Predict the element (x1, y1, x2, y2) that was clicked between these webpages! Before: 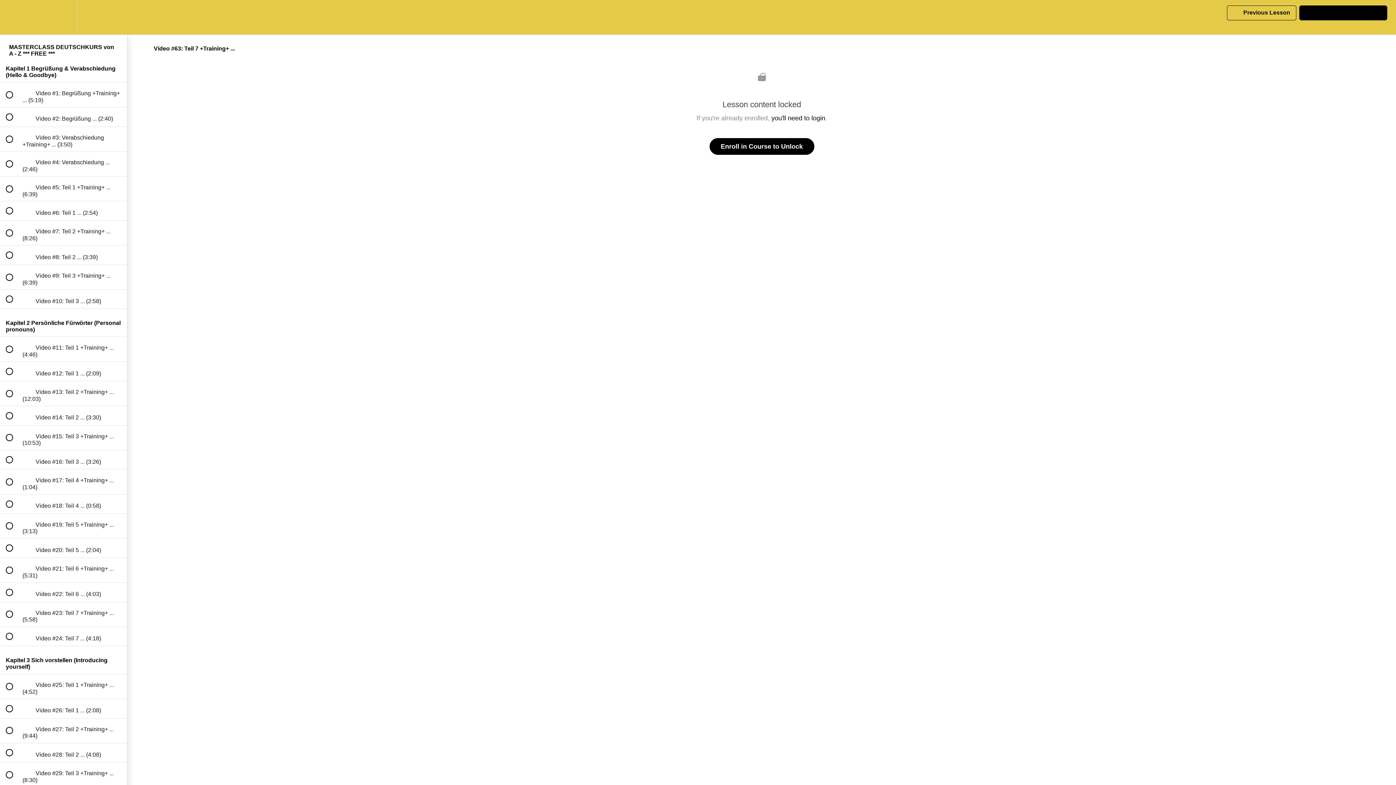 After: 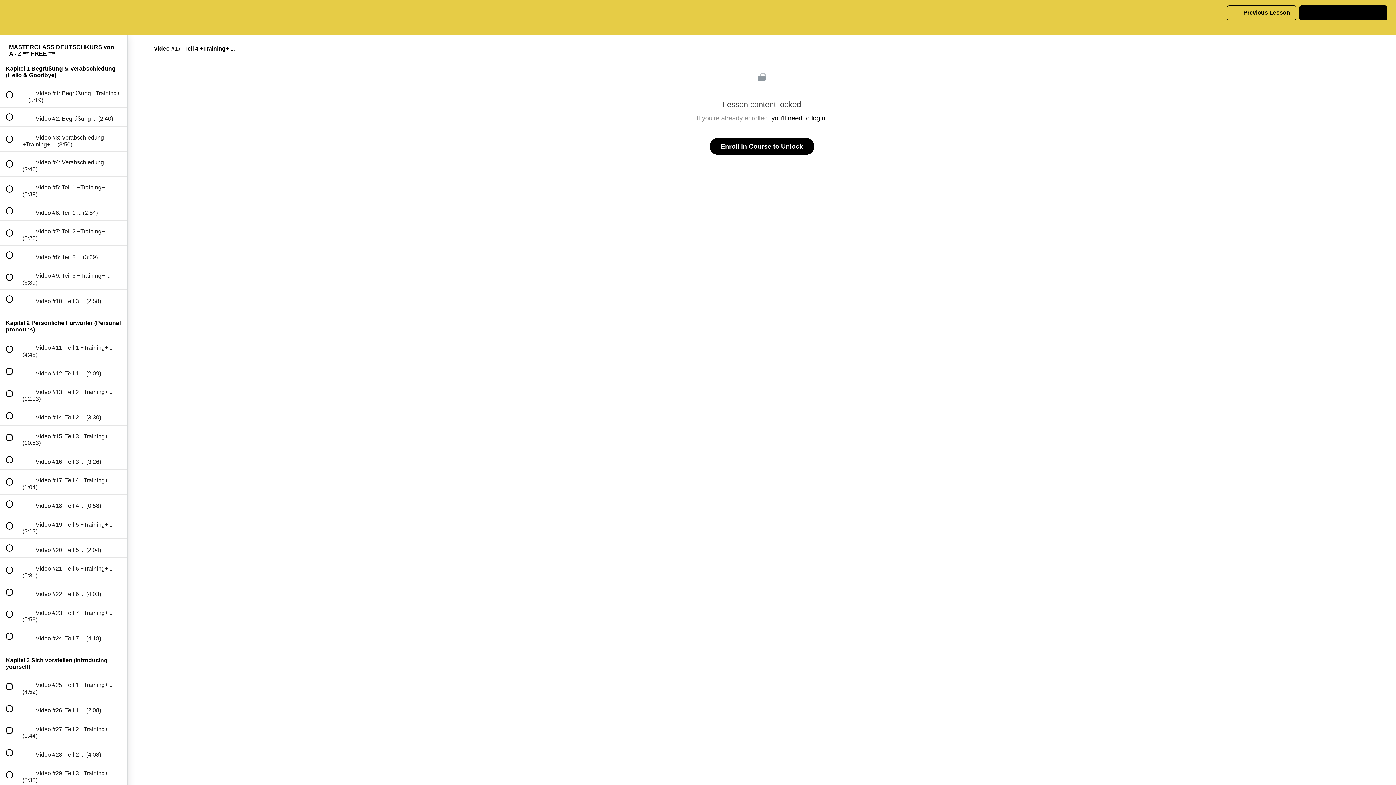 Action: label:  
 Video #17: Teil 4 +Training+ ... (1:04) bbox: (0, 469, 127, 494)